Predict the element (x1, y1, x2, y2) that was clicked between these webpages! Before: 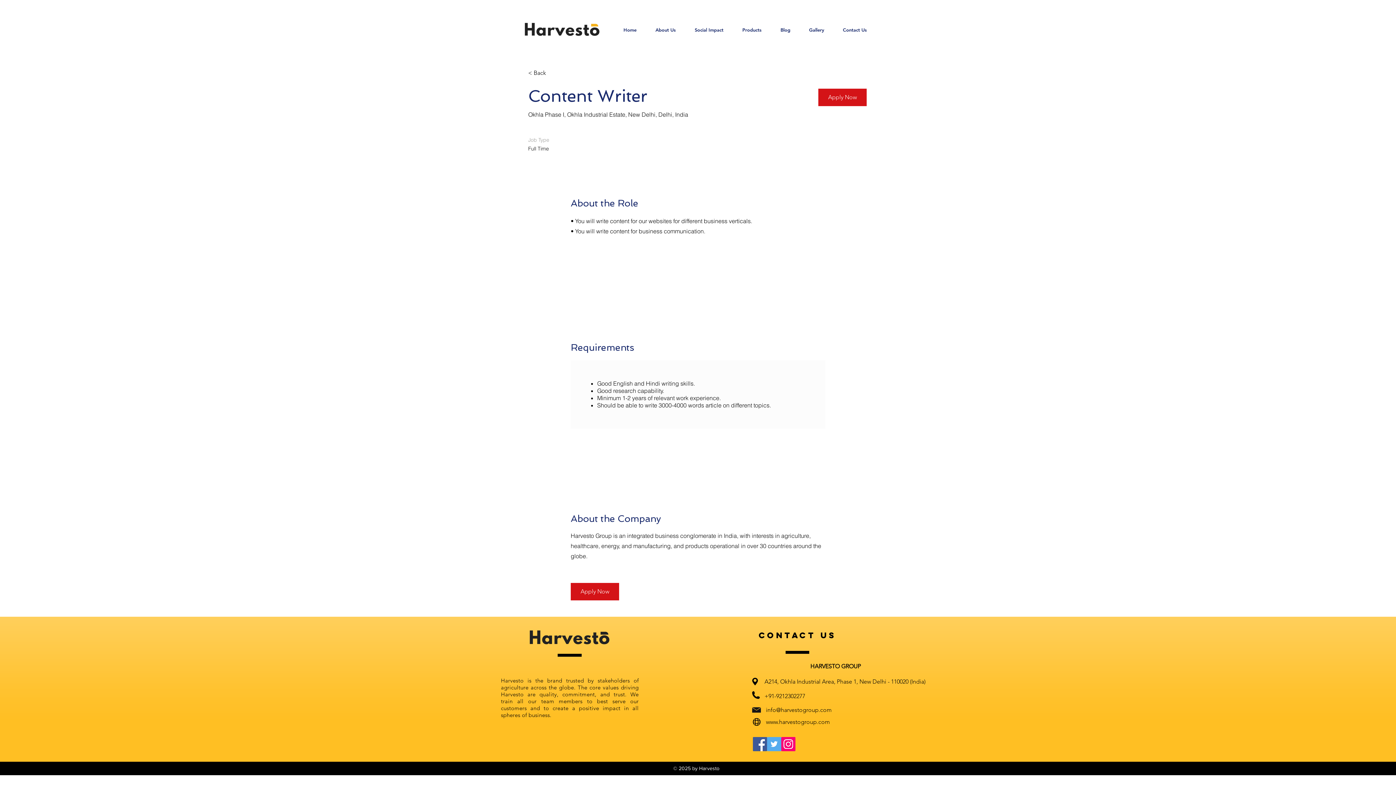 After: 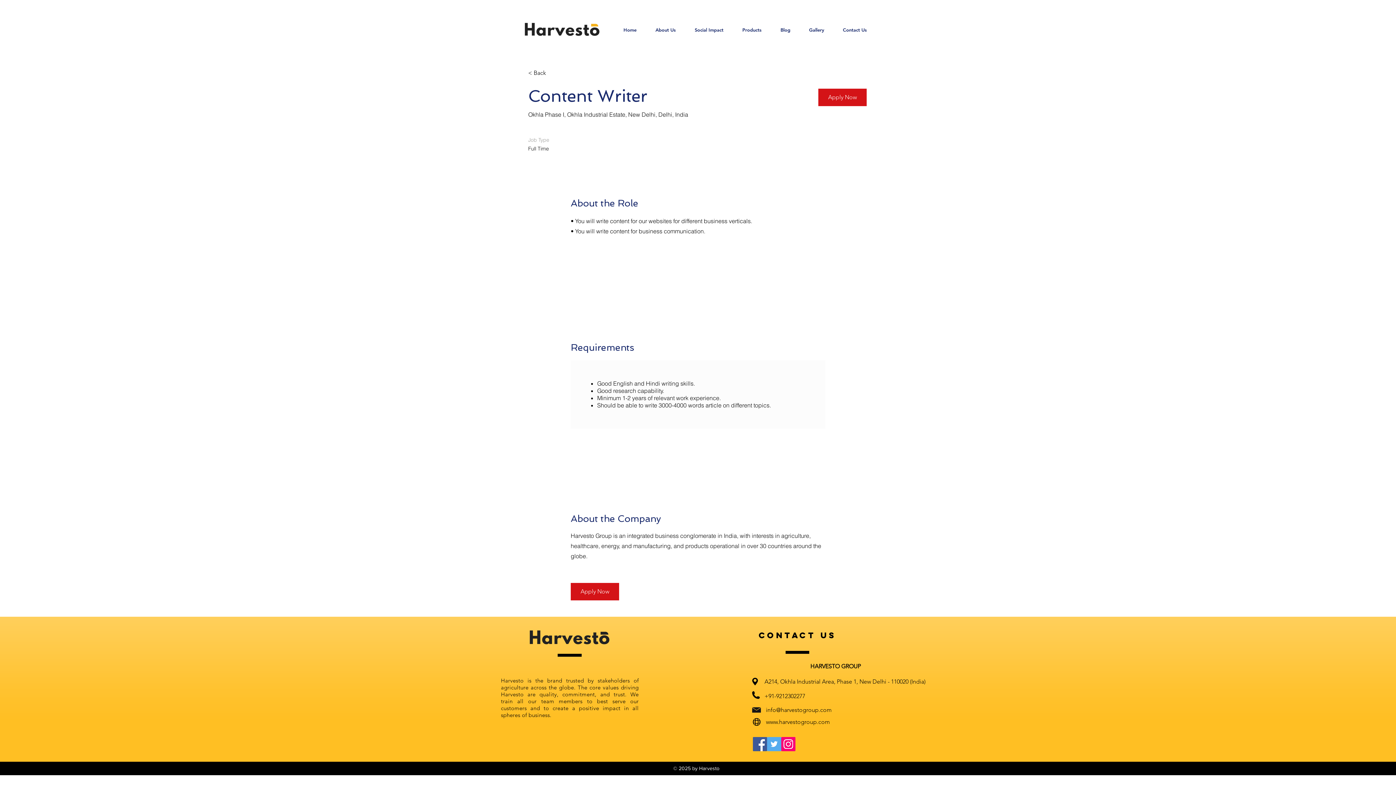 Action: bbox: (766, 718, 830, 725) label: www.harvestogroup.com